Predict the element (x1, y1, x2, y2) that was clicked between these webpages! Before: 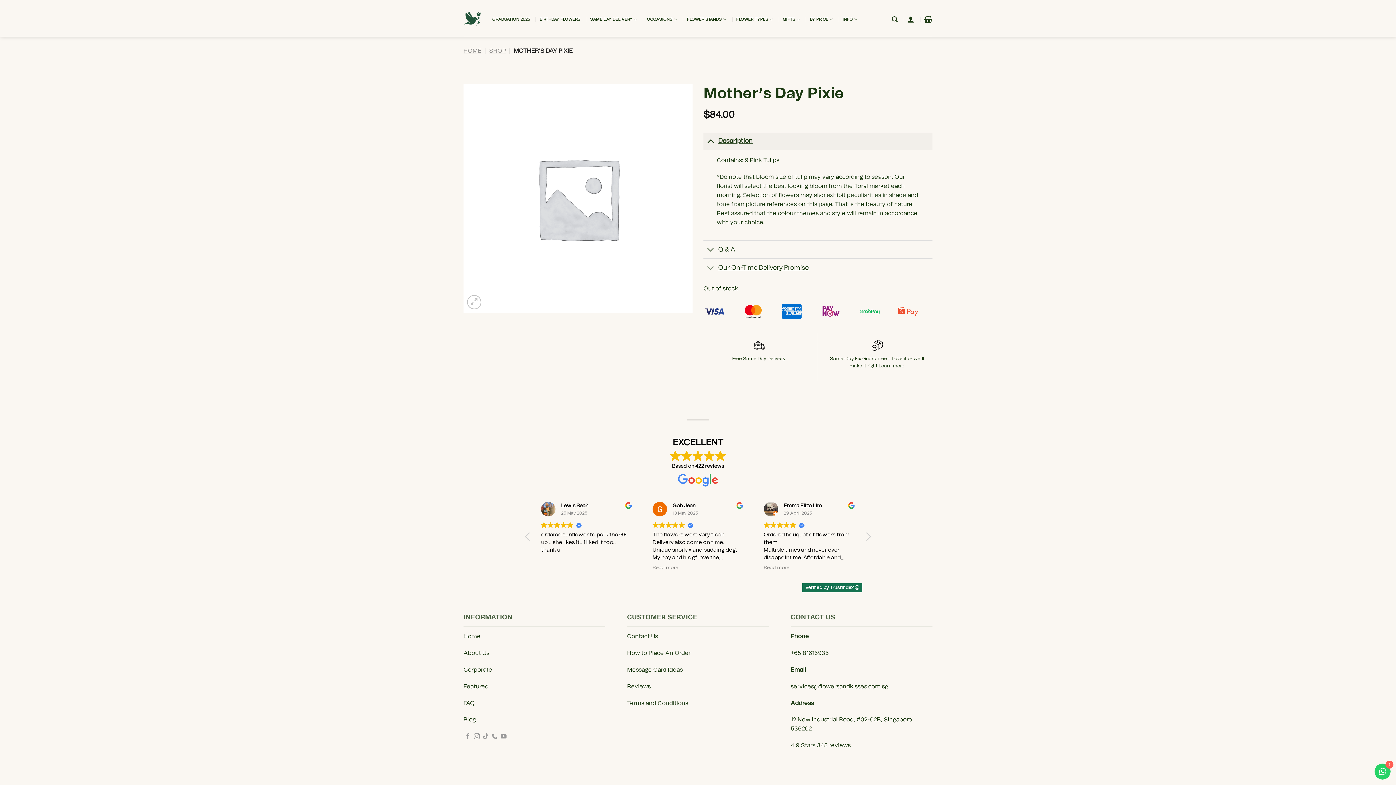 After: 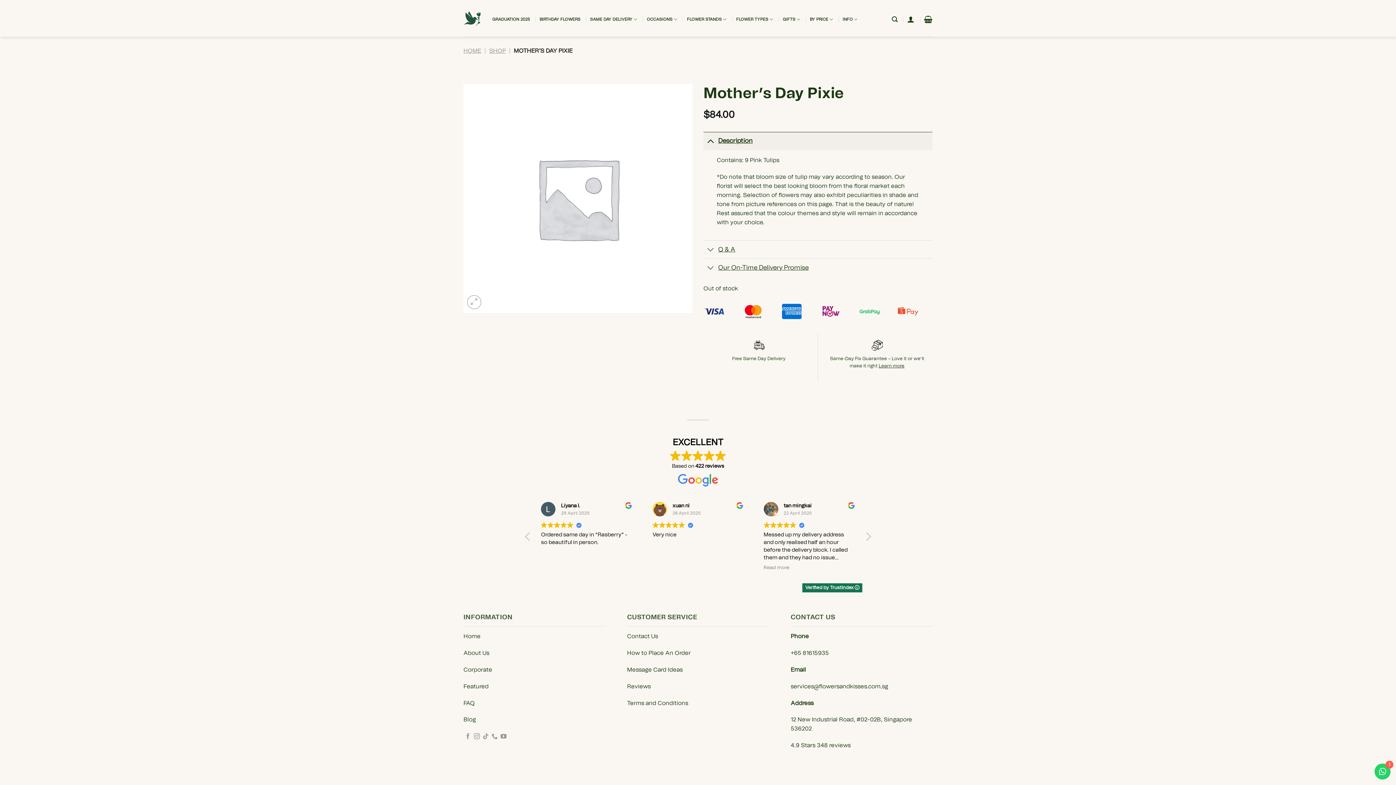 Action: label: Learn more bbox: (878, 363, 904, 368)